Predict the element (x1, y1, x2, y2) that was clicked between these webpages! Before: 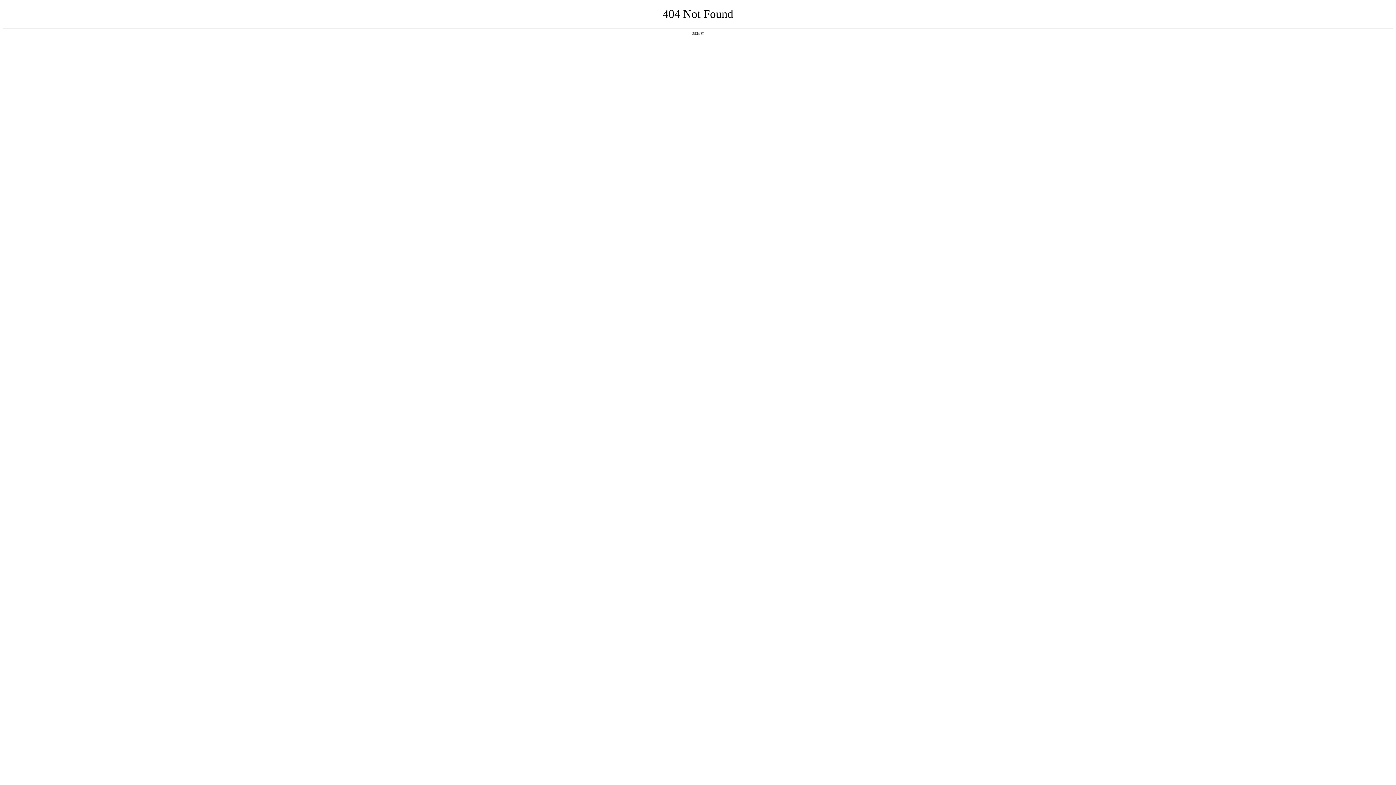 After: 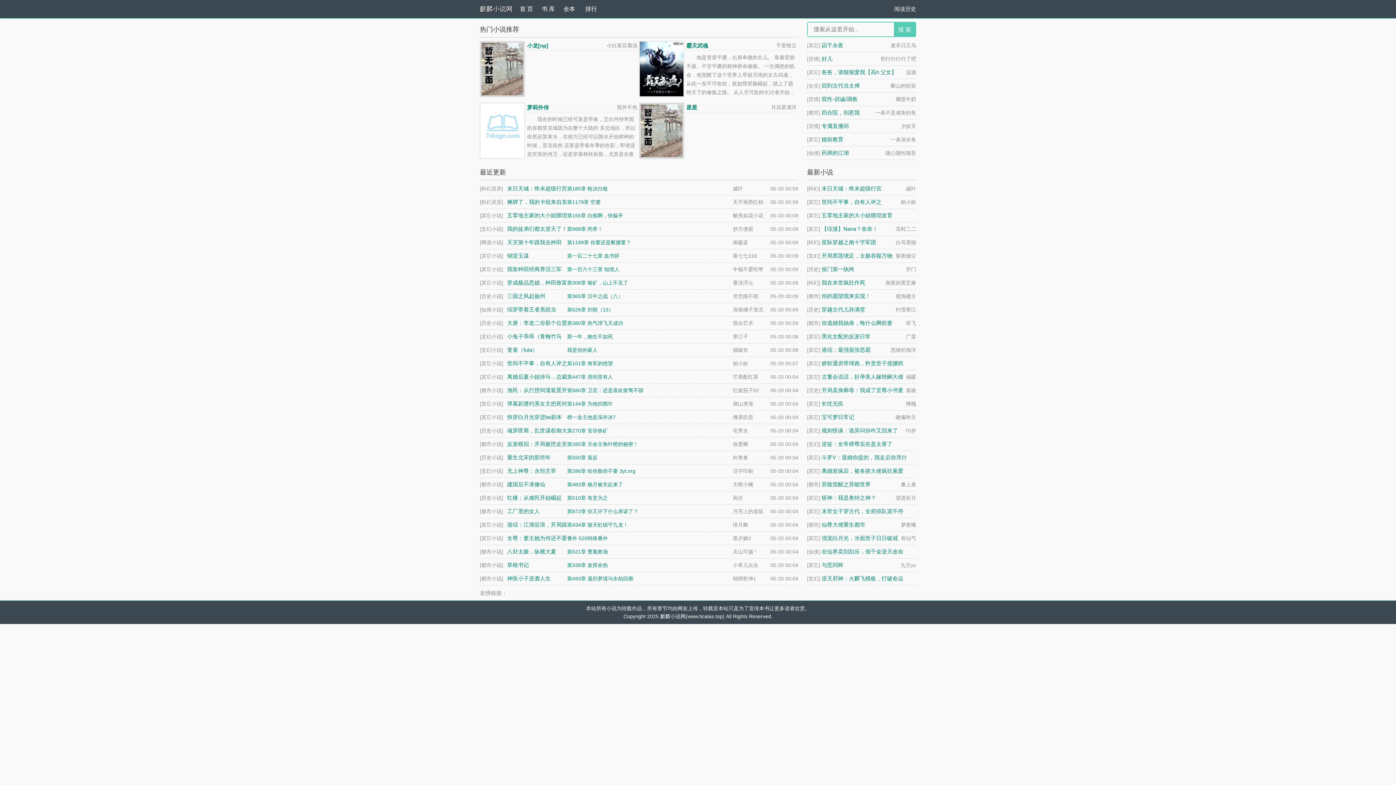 Action: label: 返回首页 bbox: (692, 31, 704, 35)